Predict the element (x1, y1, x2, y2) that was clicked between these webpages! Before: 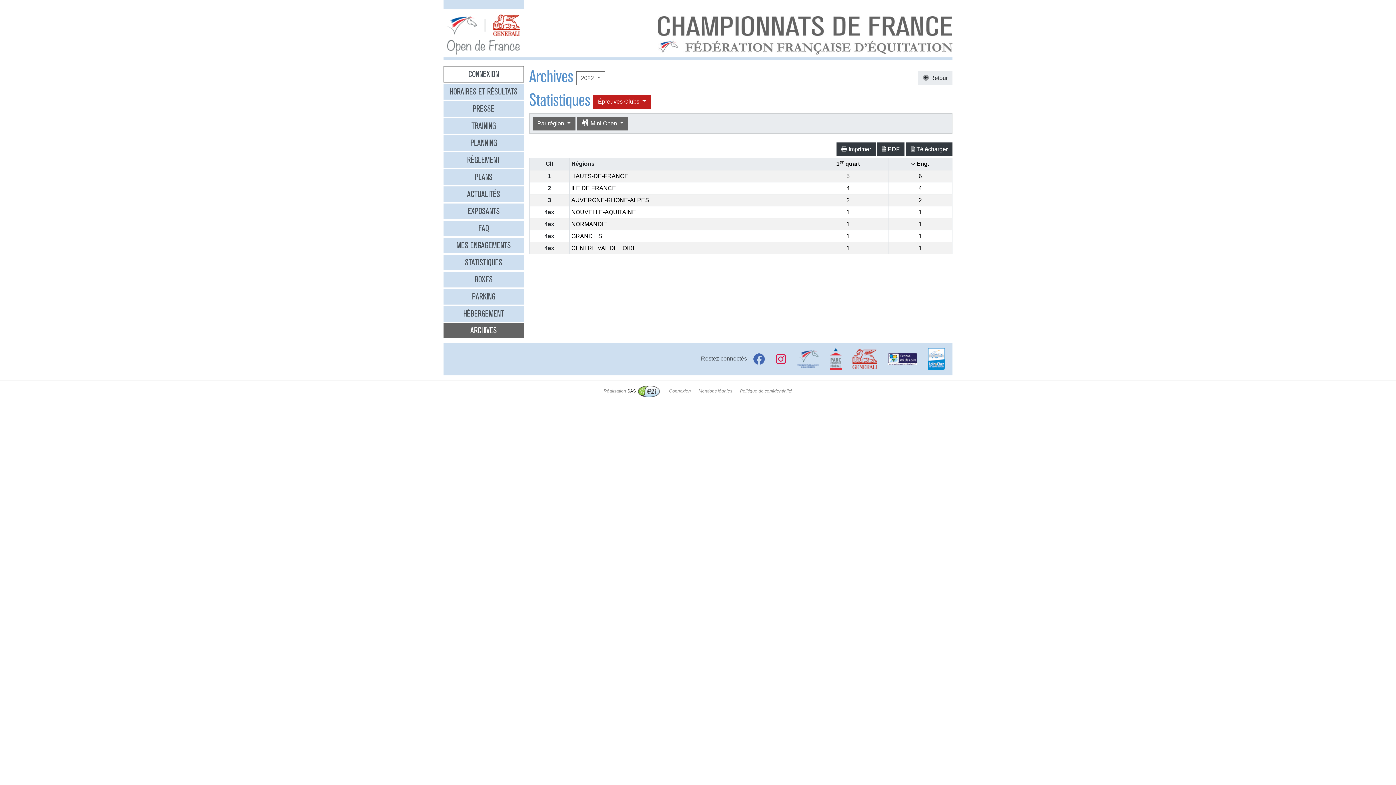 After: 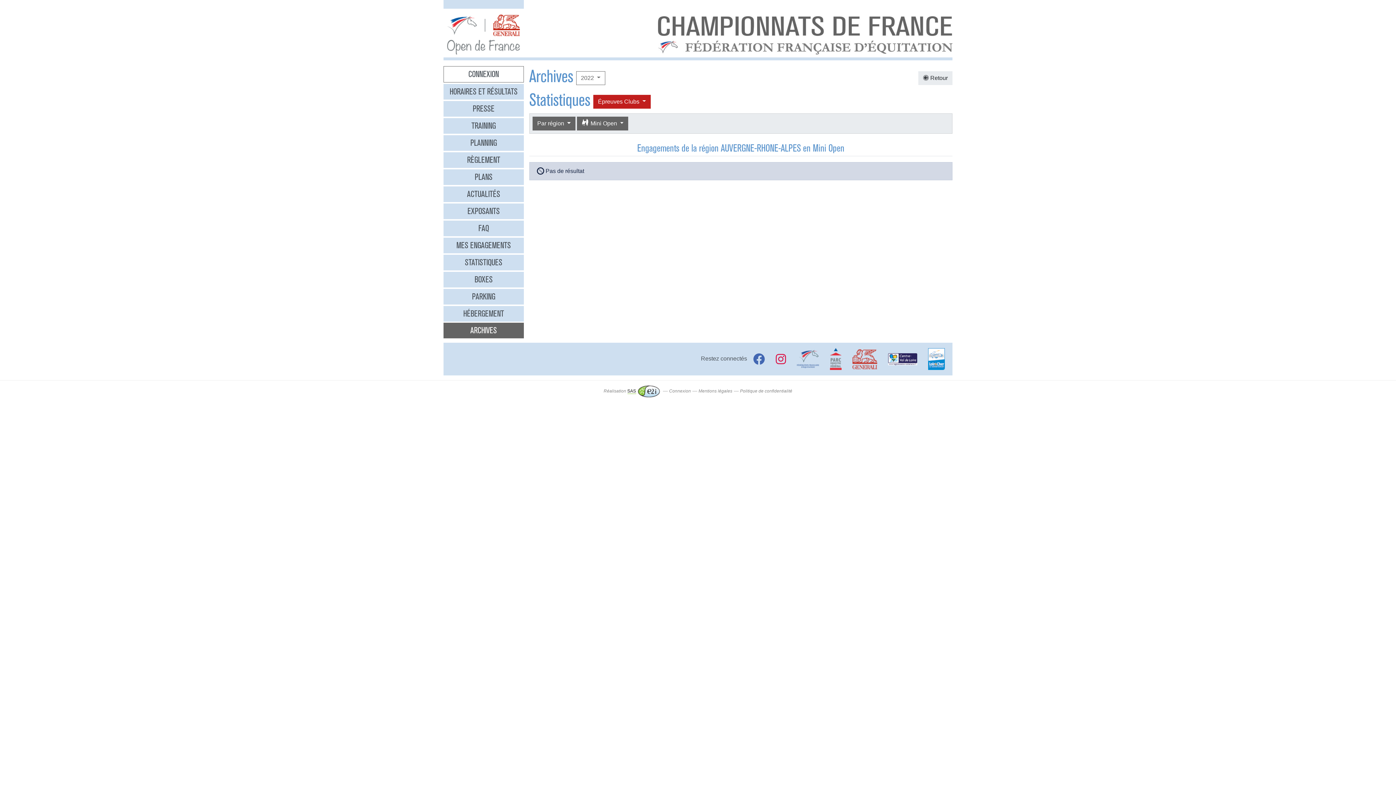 Action: bbox: (918, 197, 922, 203) label: 2